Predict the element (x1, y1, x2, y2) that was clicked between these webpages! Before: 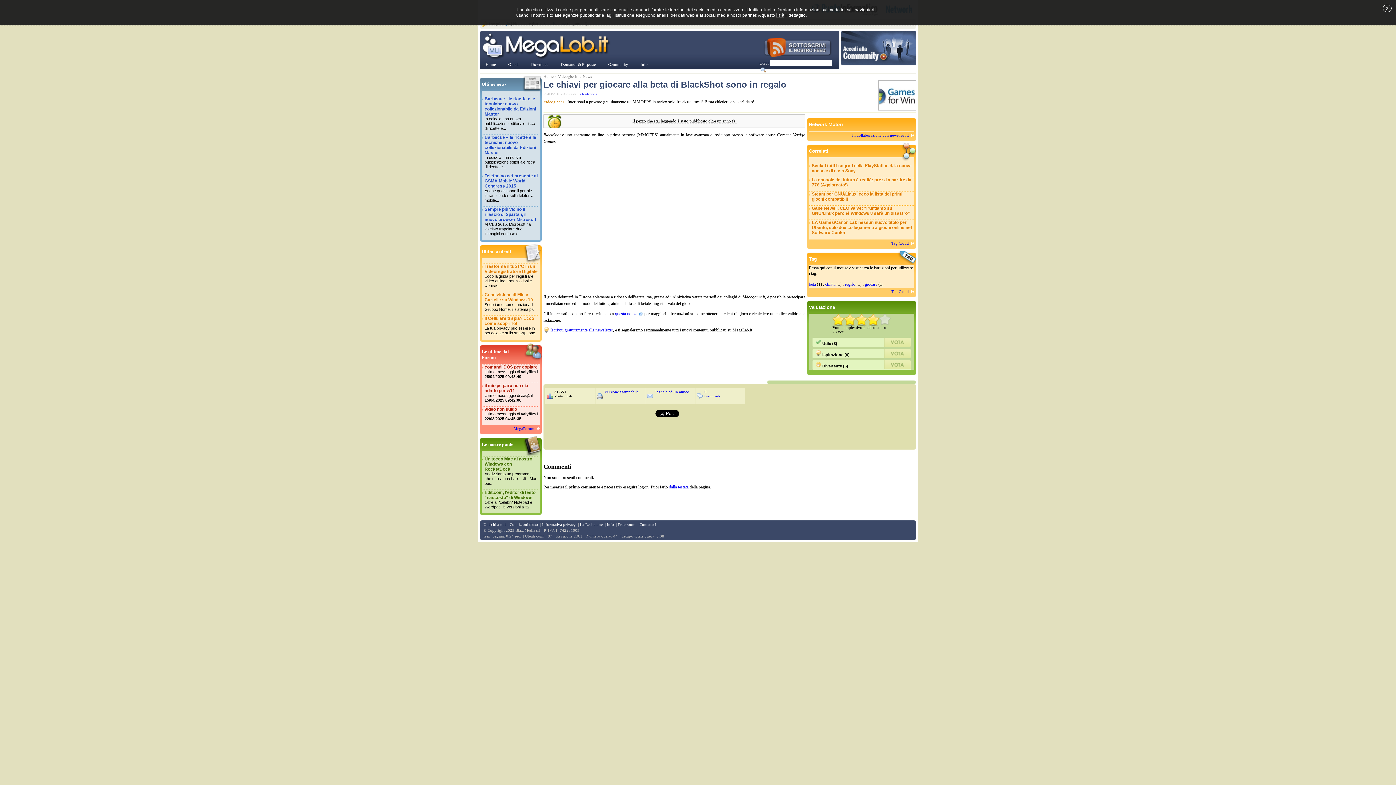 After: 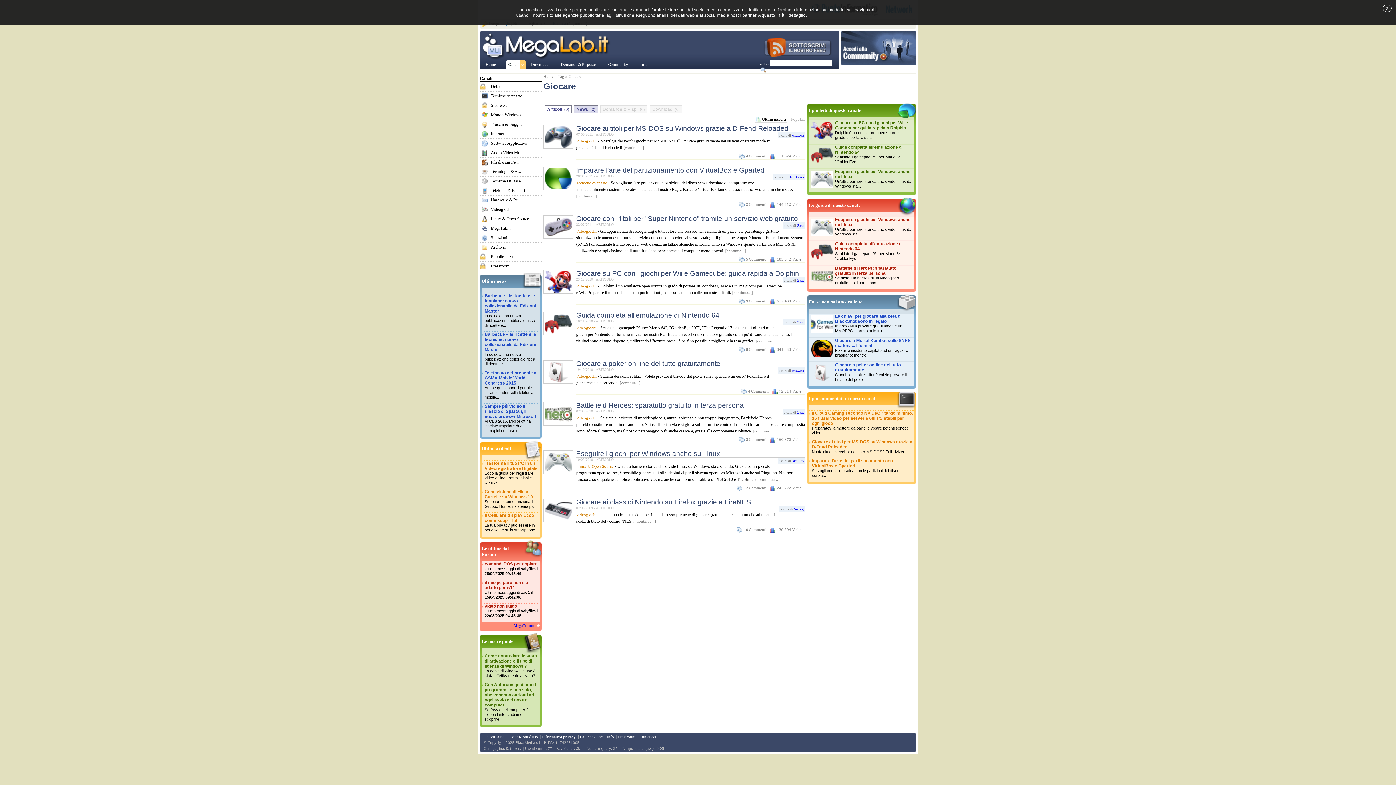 Action: label: giocare bbox: (865, 281, 877, 286)